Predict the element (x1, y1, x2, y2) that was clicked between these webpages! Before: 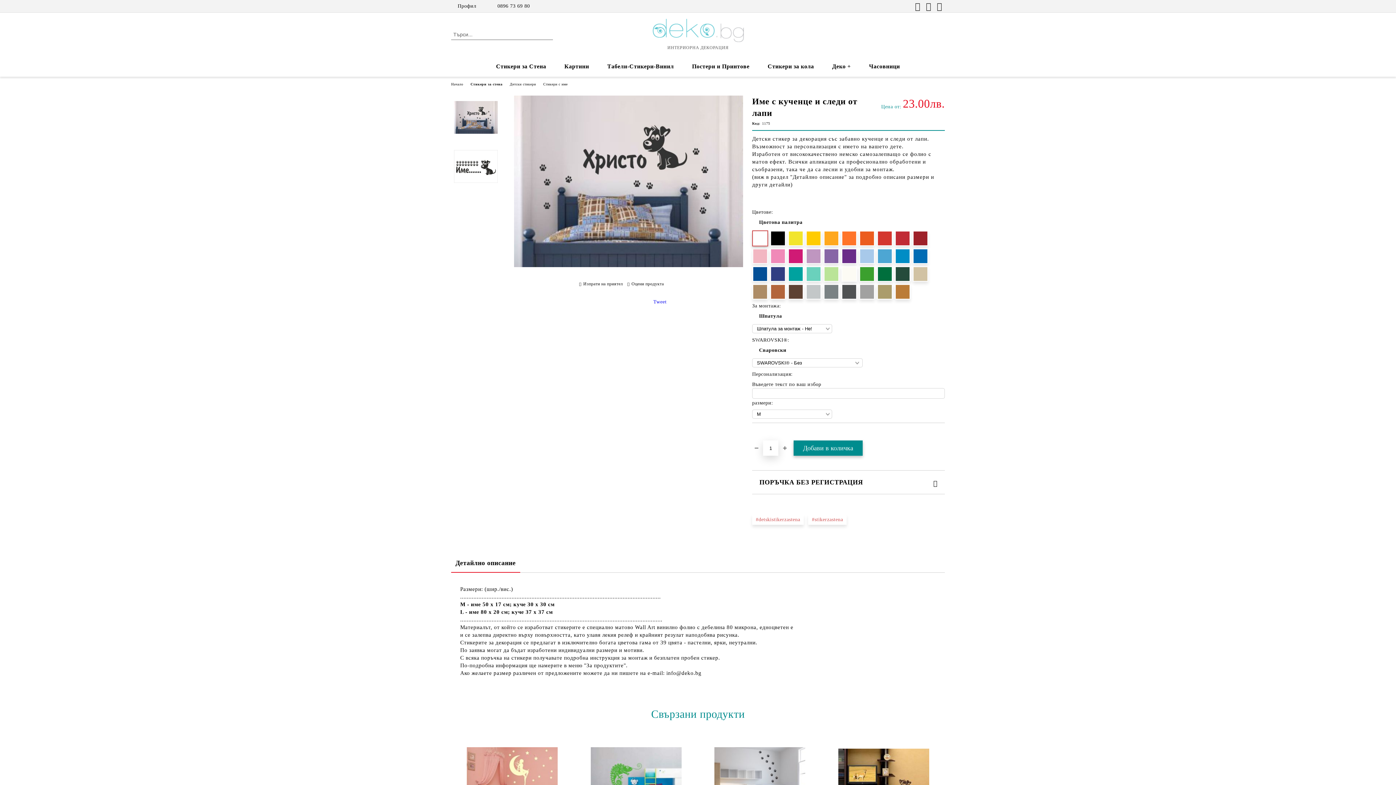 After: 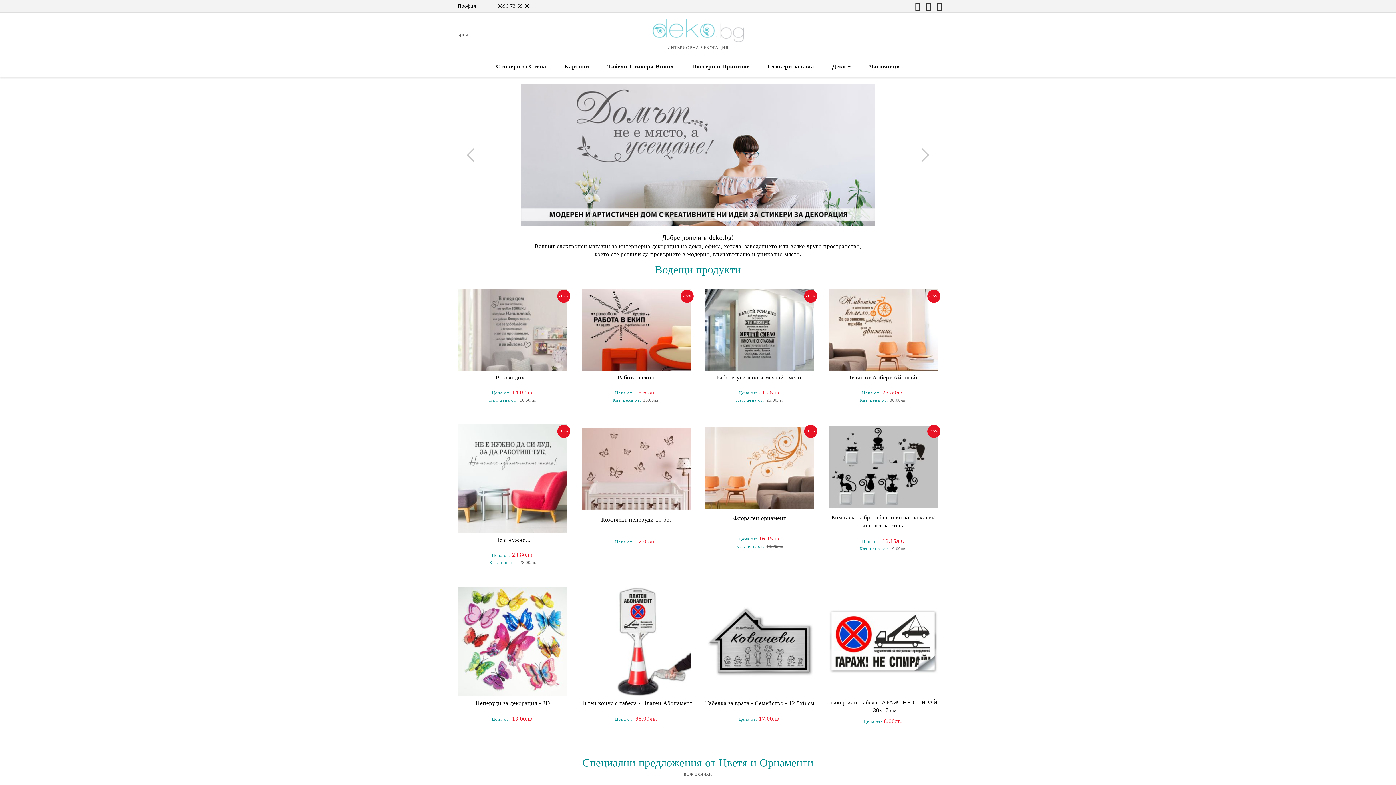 Action: bbox: (652, 18, 744, 44)